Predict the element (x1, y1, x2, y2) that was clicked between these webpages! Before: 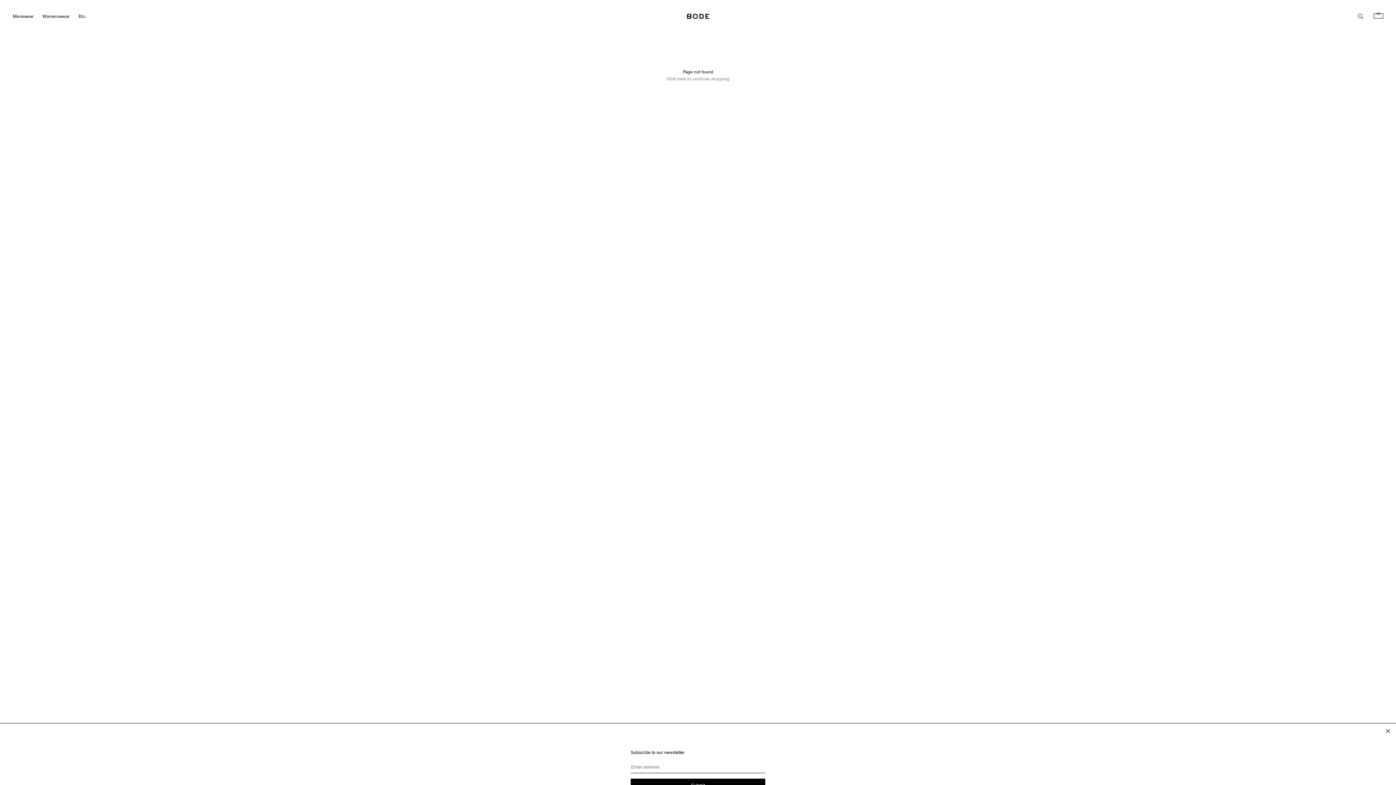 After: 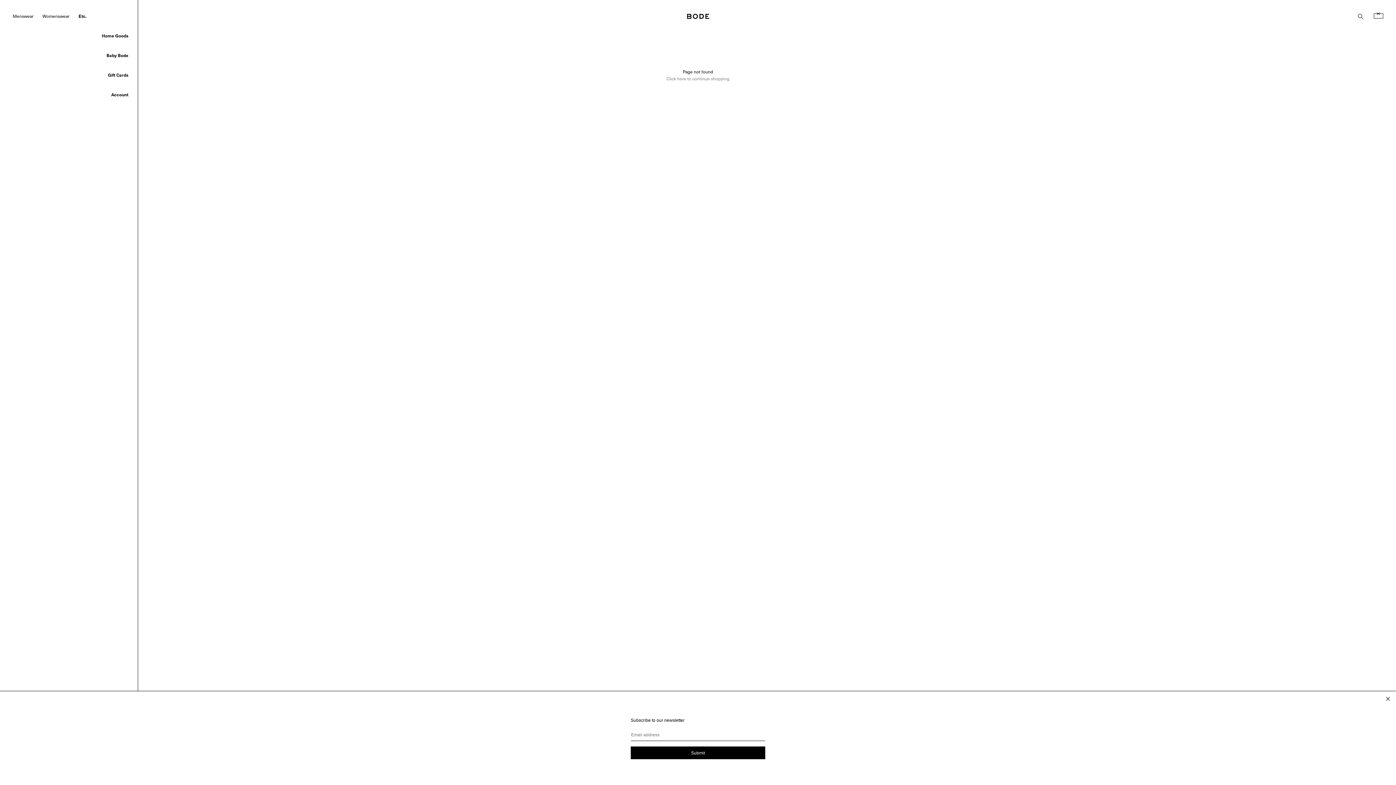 Action: label: Etc. bbox: (78, 0, 85, 18)